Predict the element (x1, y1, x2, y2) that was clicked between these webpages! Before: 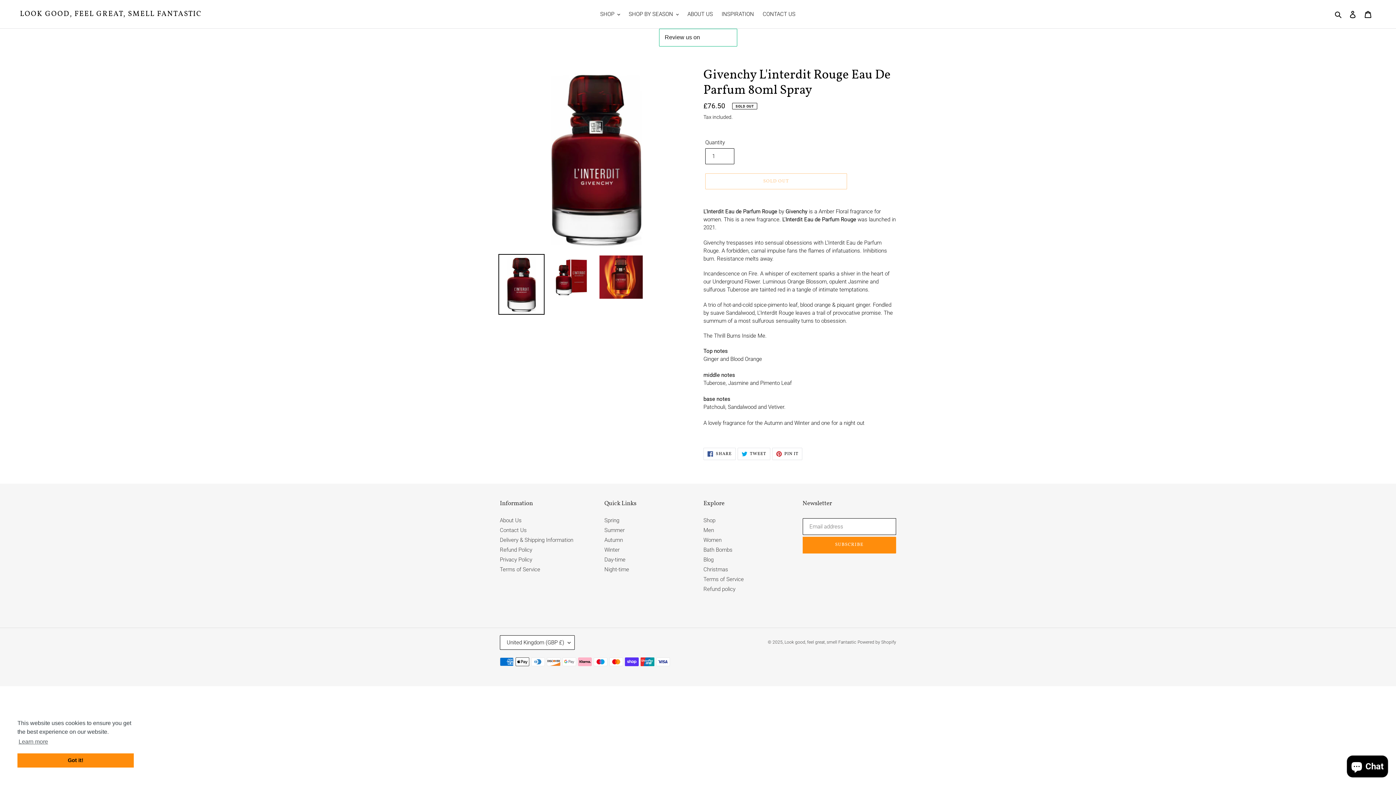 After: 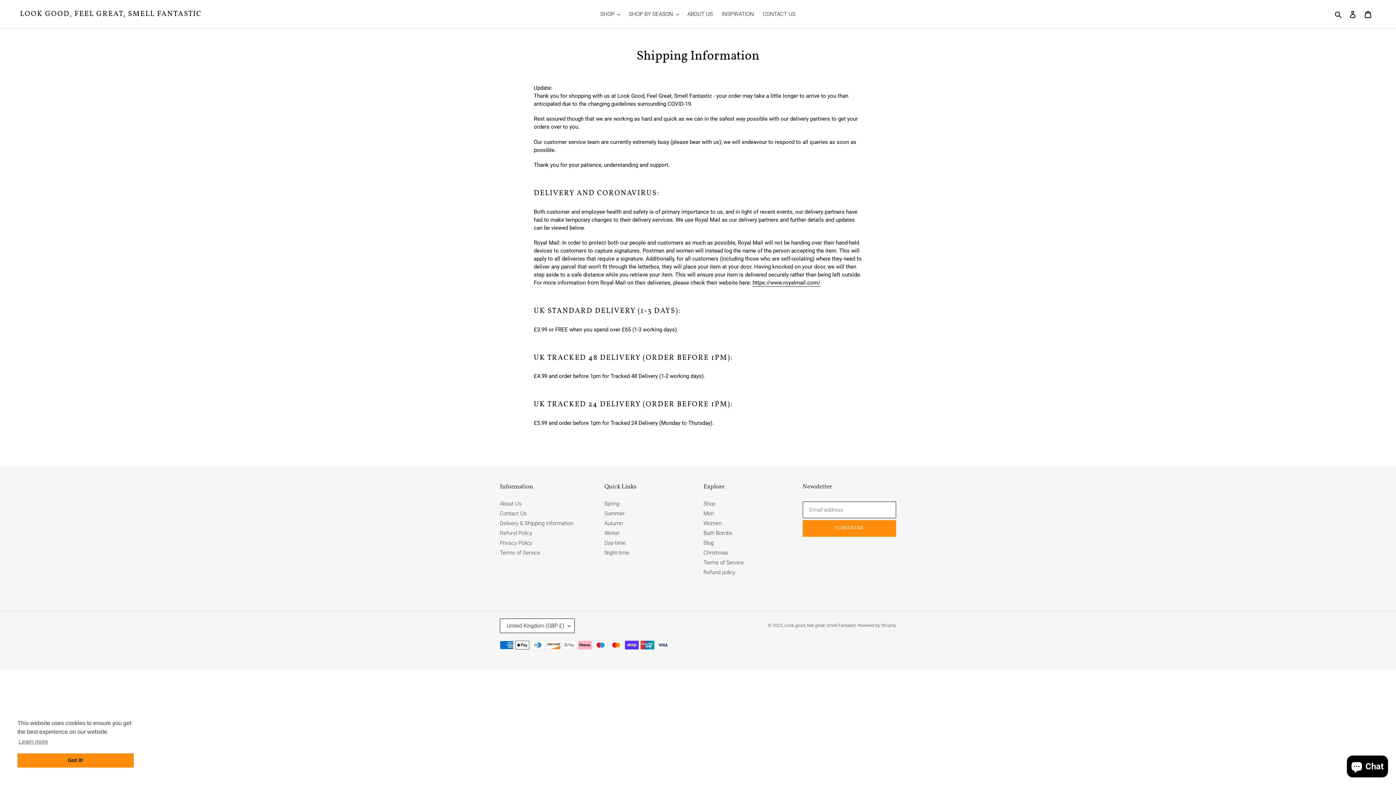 Action: bbox: (500, 536, 573, 543) label: Delivery & Shipping Information